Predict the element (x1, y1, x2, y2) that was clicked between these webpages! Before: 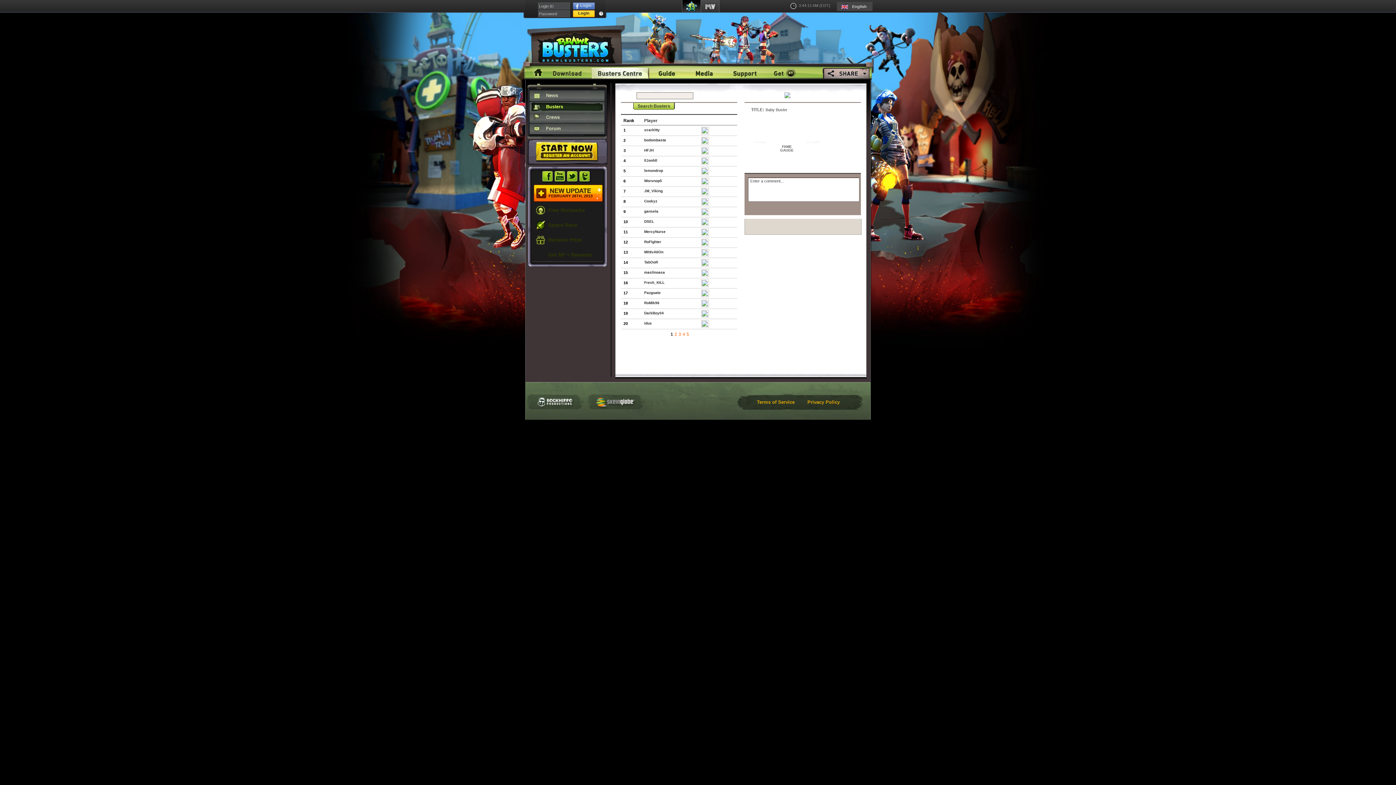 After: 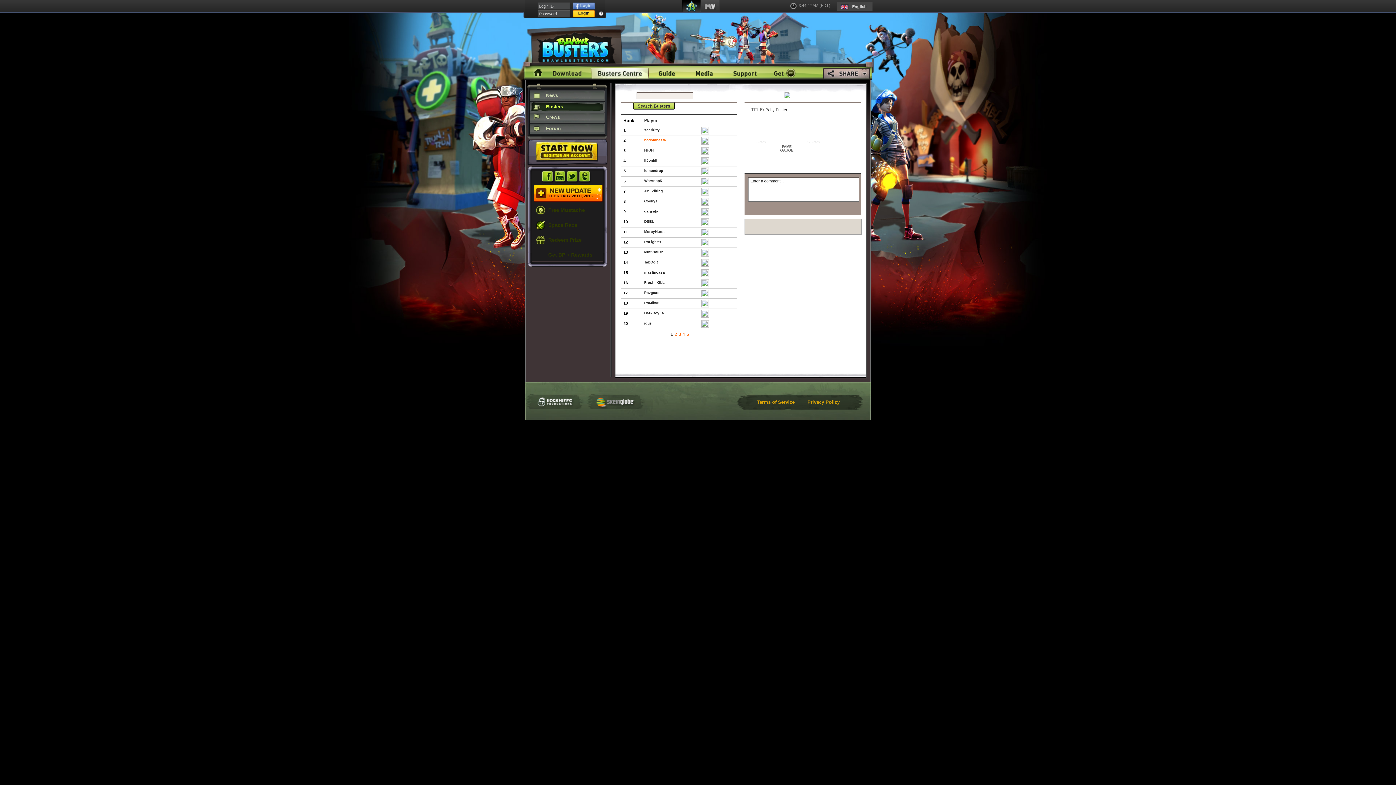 Action: label: bodombasta bbox: (644, 138, 666, 142)